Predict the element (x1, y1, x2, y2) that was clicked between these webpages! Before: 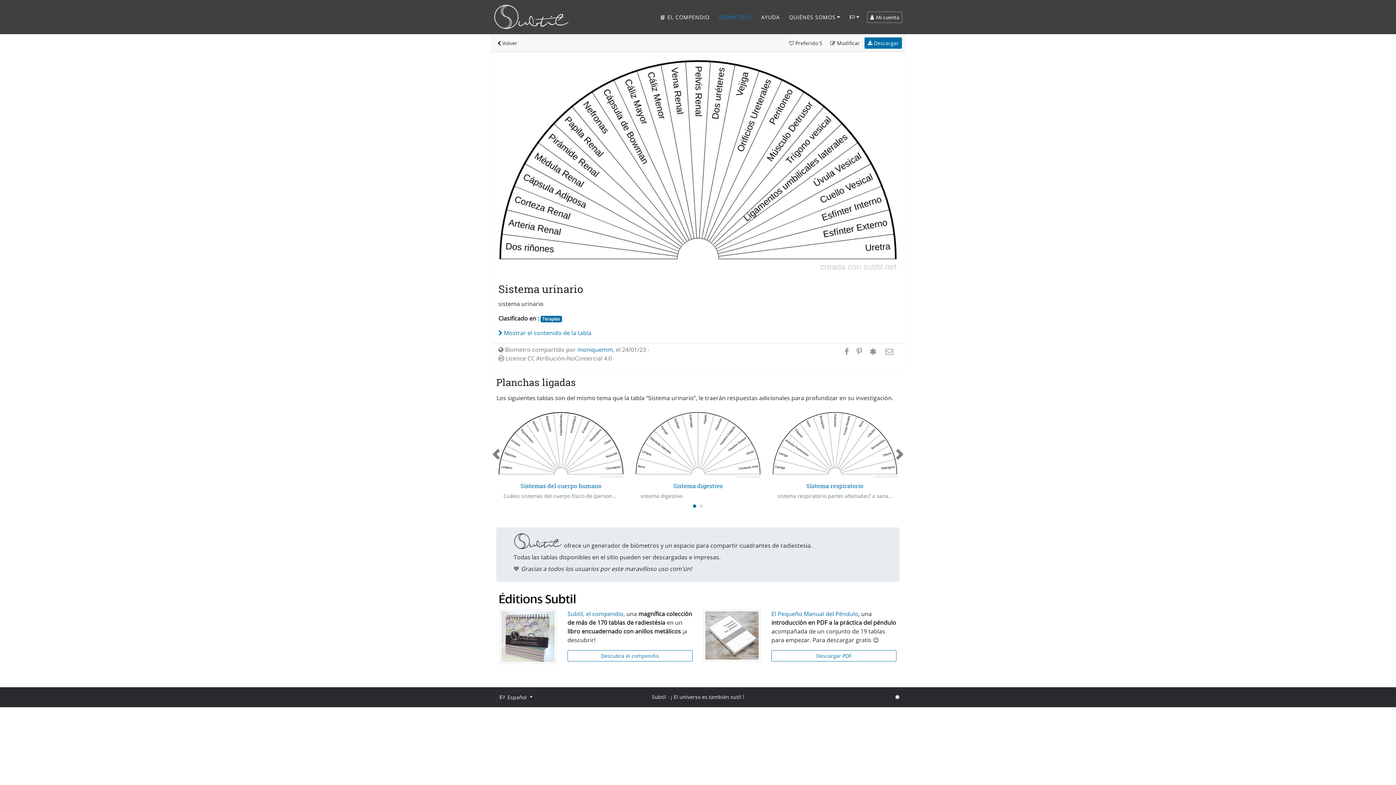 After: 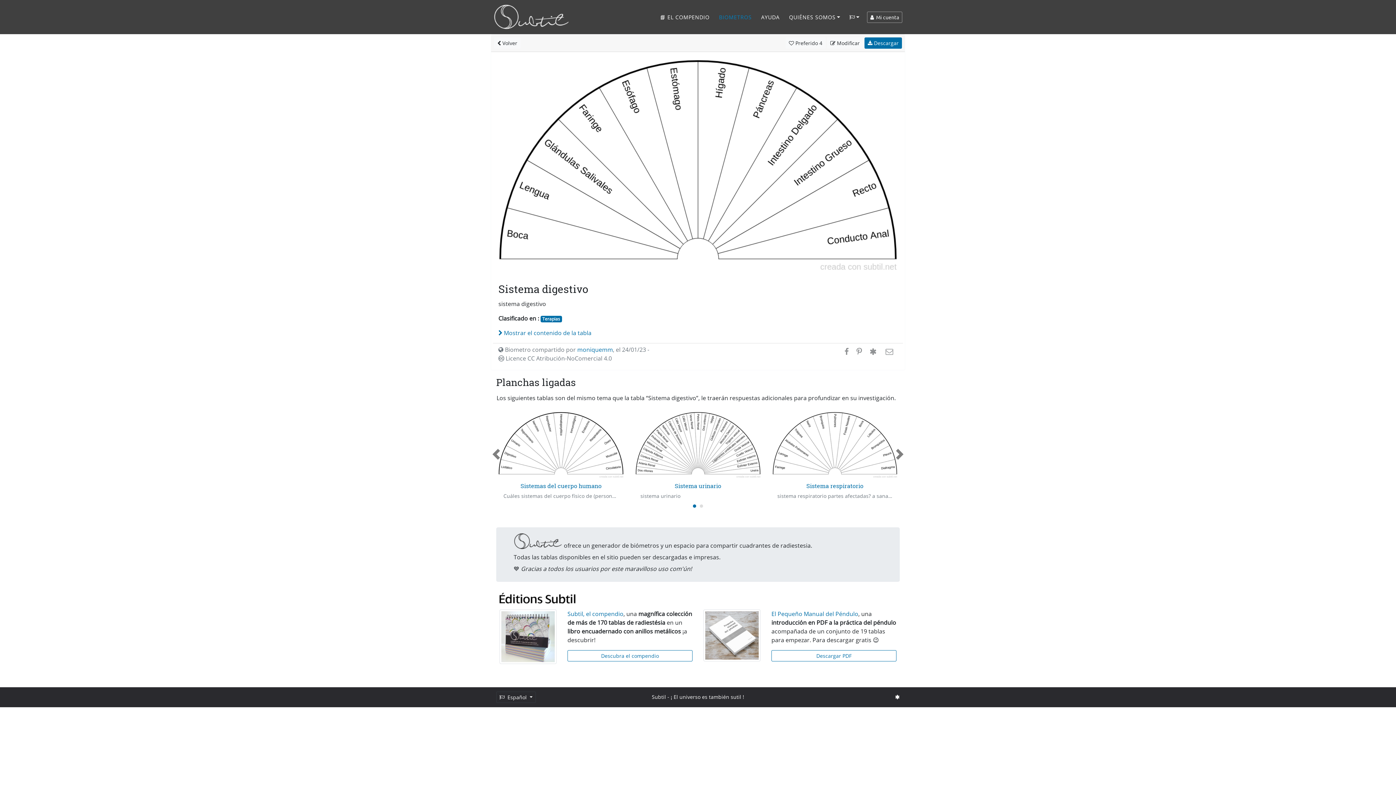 Action: bbox: (673, 482, 722, 489) label: Sistema digestivo